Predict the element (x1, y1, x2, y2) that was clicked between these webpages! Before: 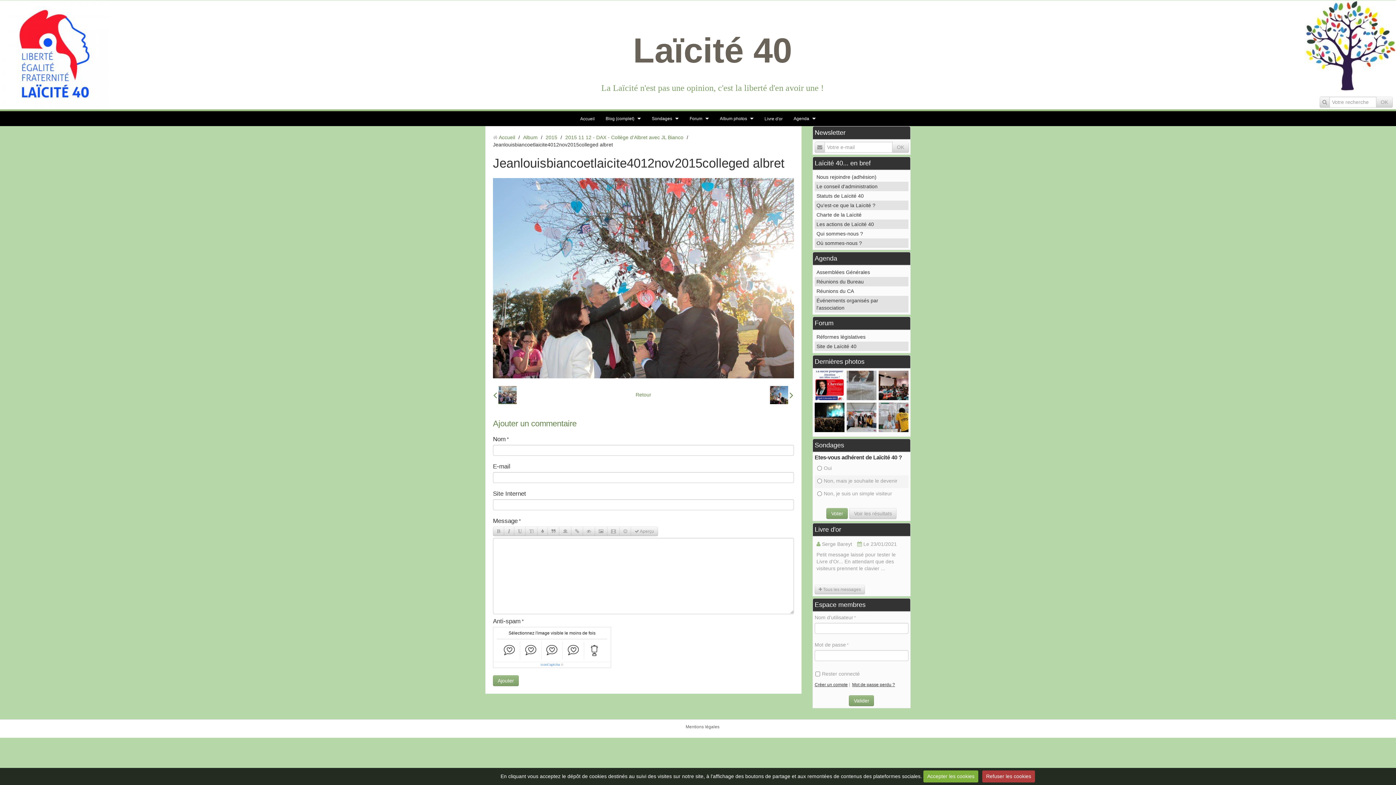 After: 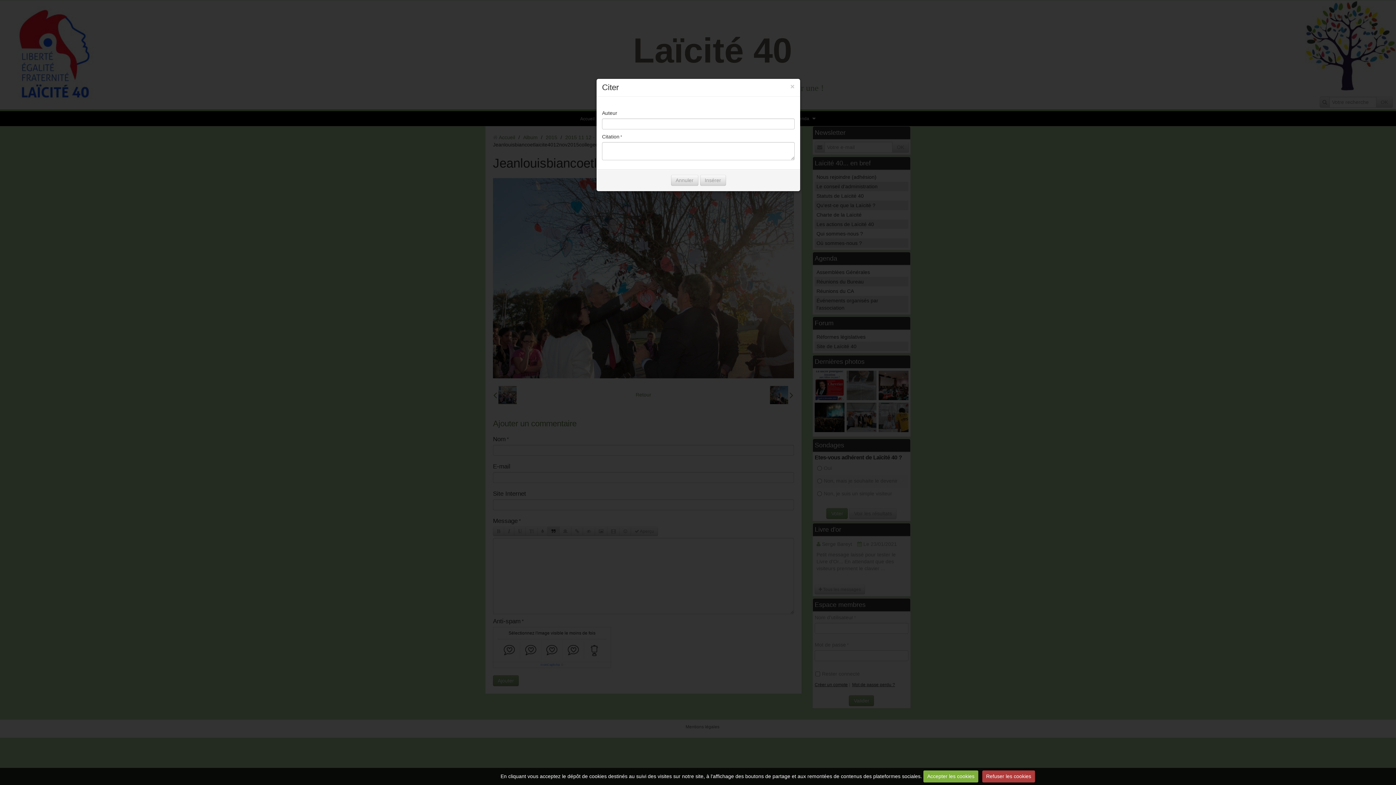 Action: bbox: (547, 527, 559, 536)